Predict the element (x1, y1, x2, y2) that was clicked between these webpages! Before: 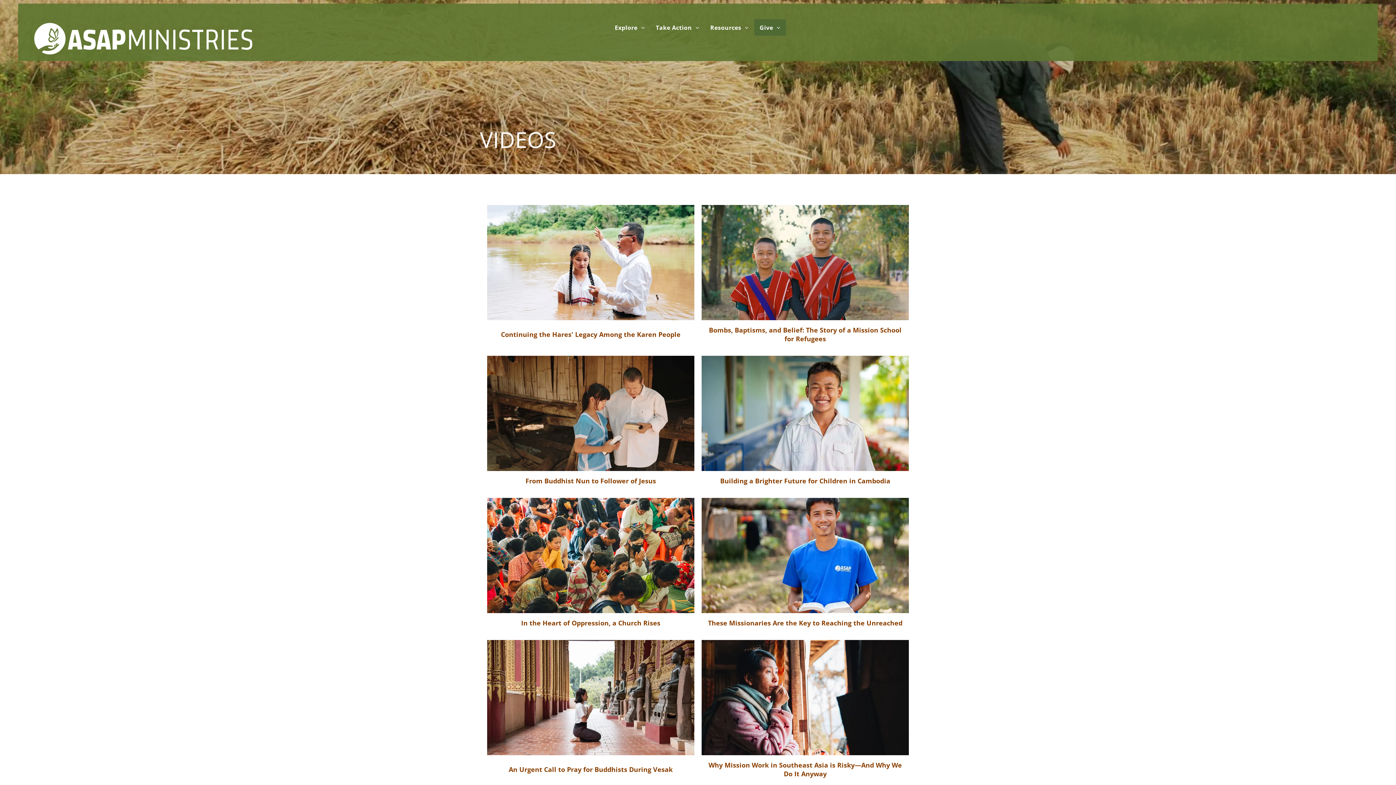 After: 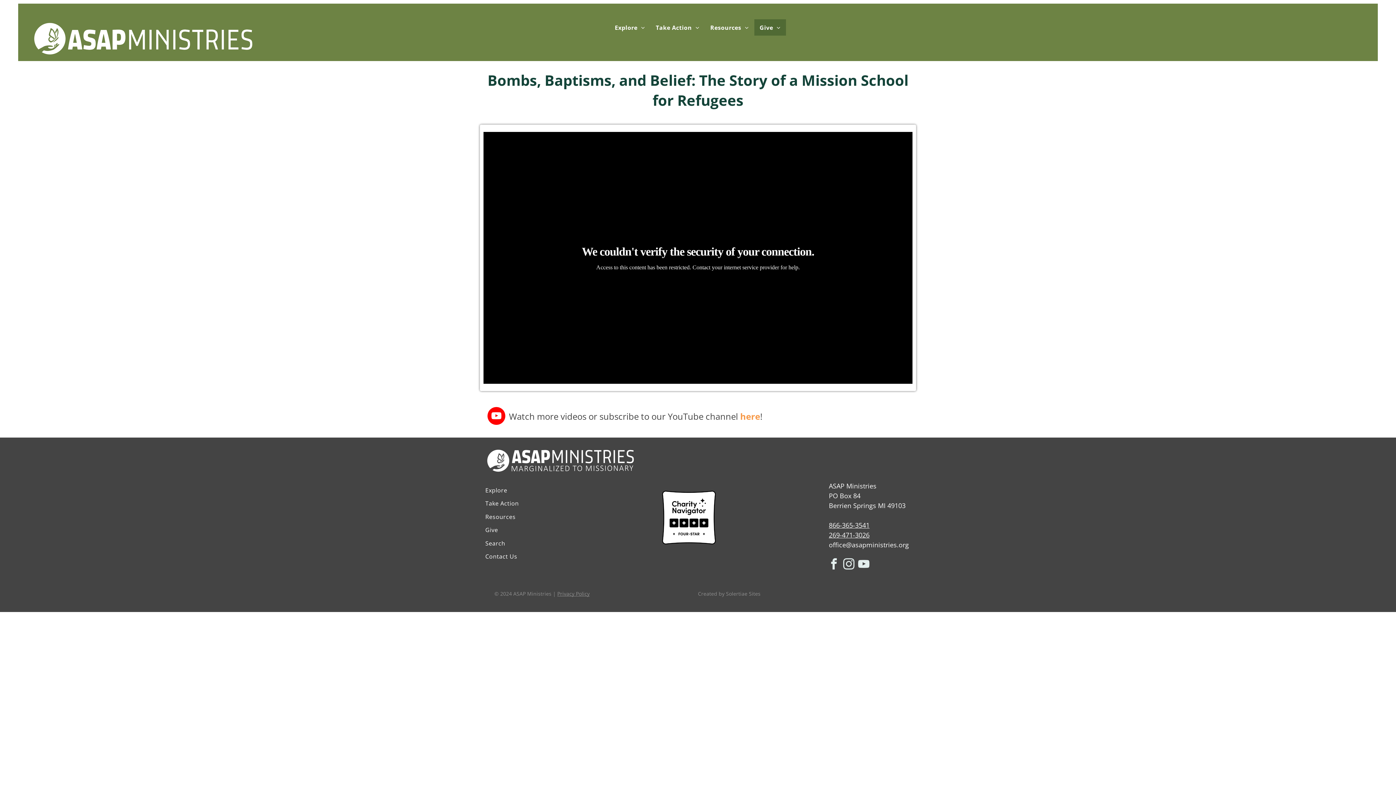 Action: bbox: (701, 205, 909, 320)